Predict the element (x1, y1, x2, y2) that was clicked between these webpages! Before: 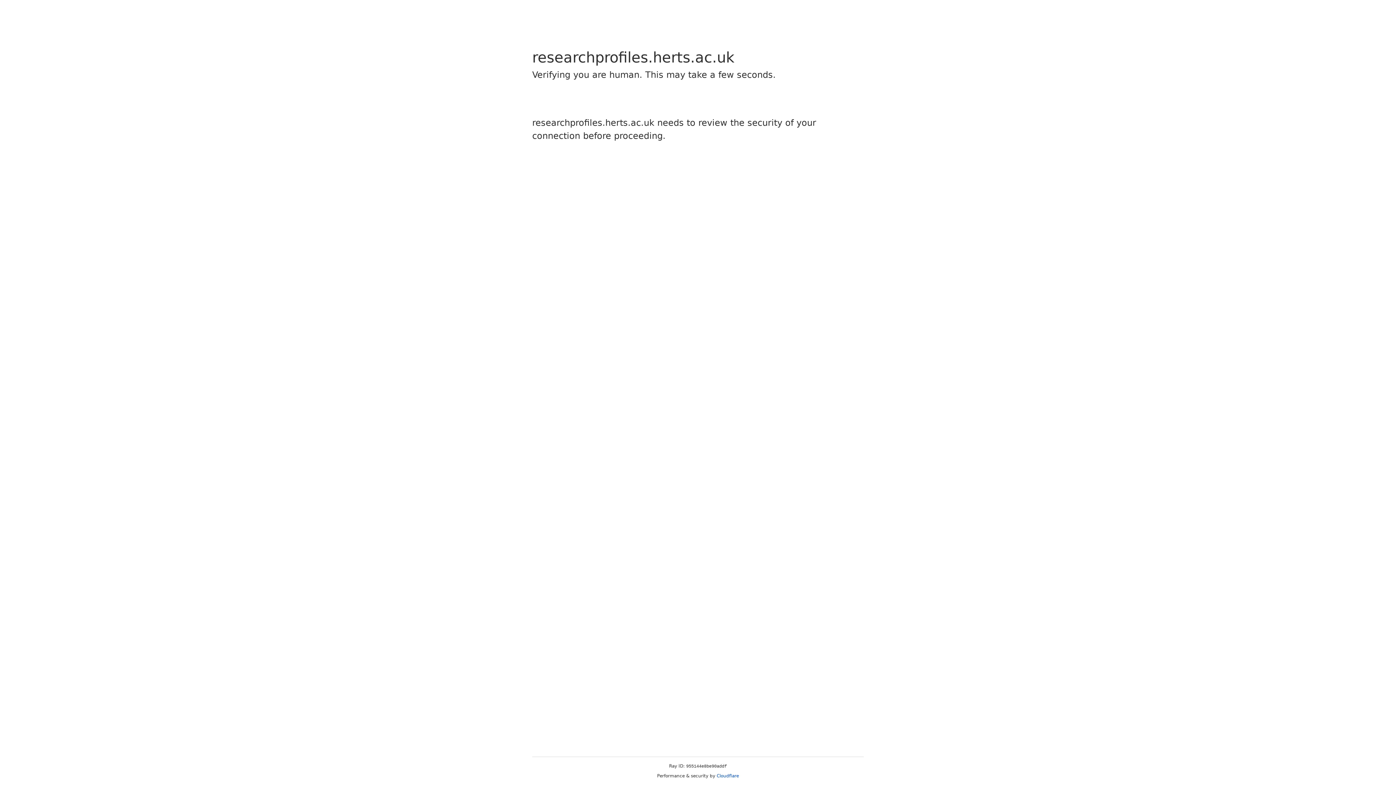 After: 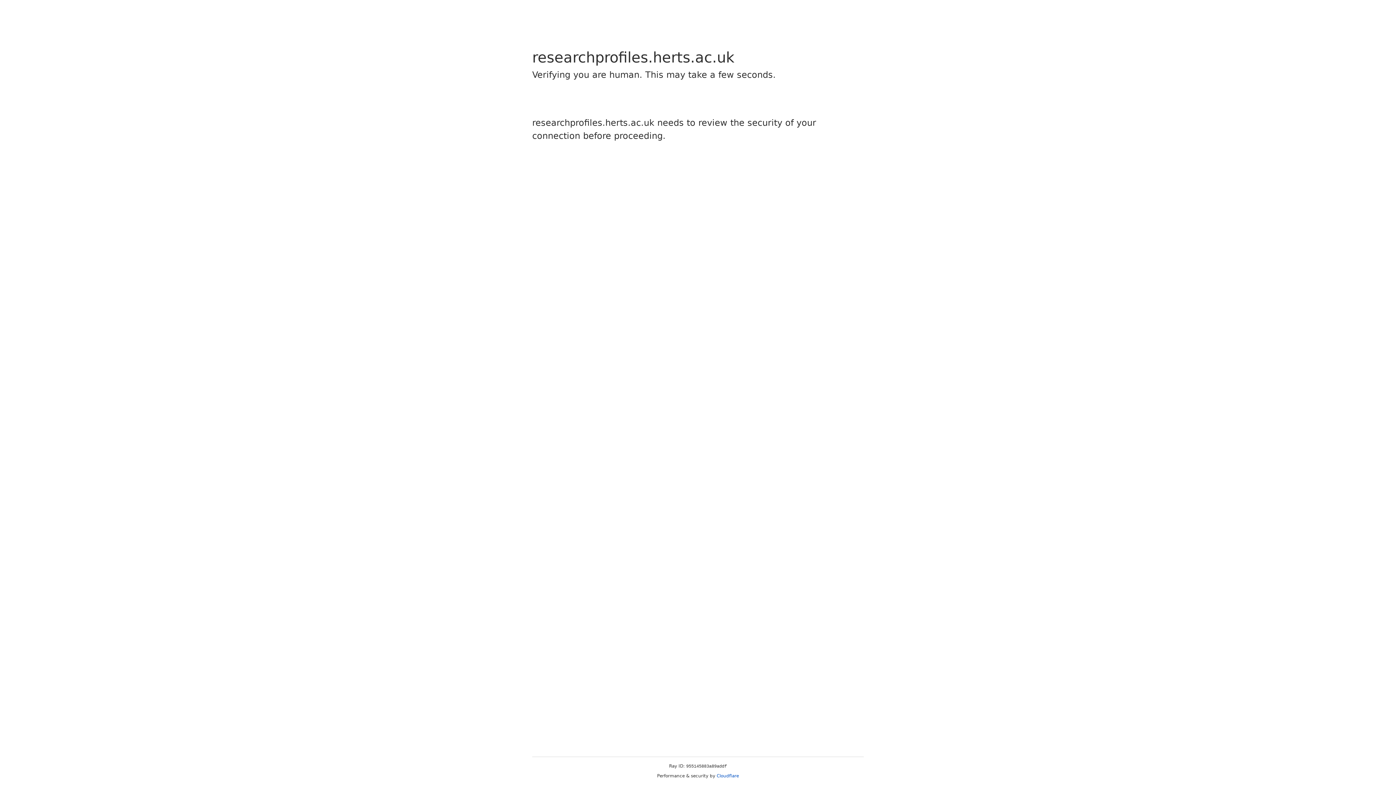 Action: bbox: (716, 773, 739, 778) label: Cloudflare